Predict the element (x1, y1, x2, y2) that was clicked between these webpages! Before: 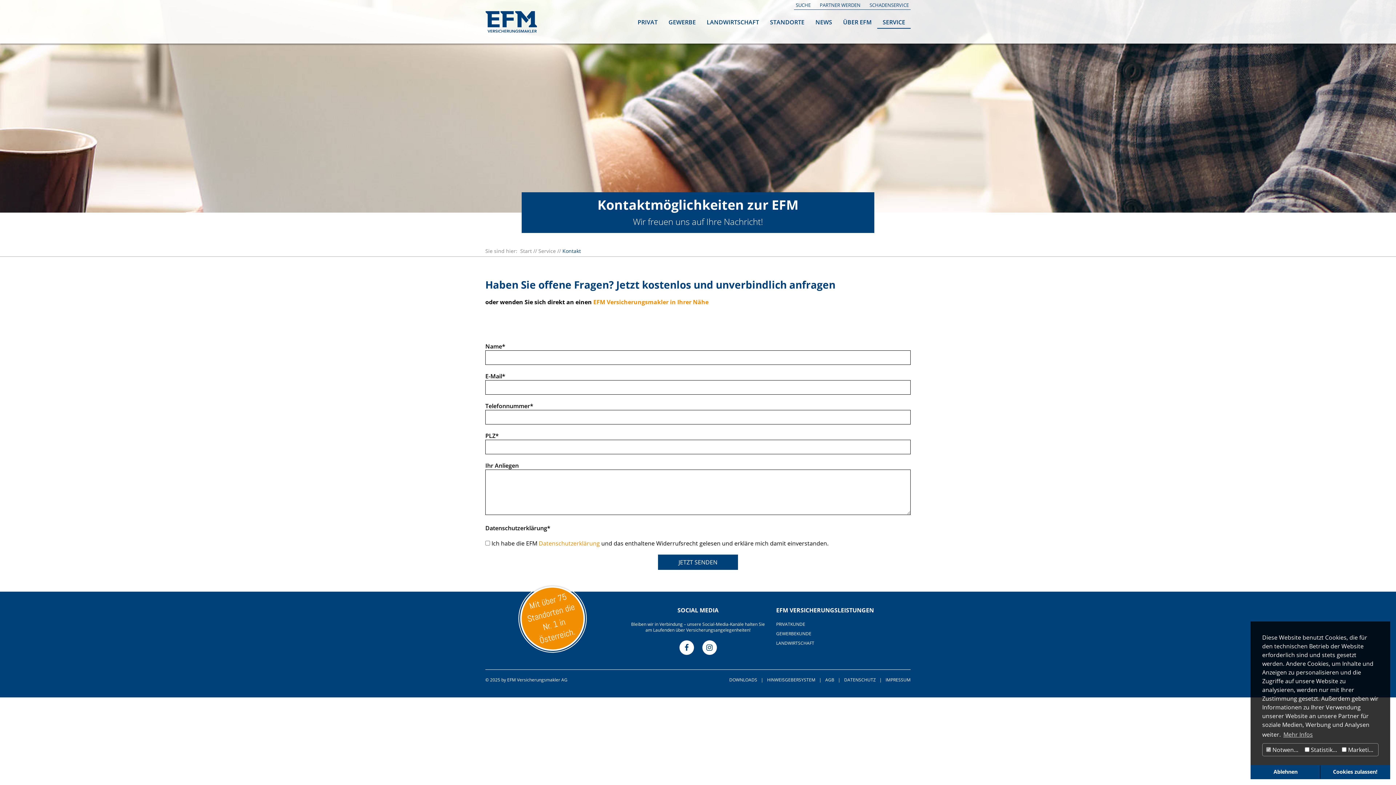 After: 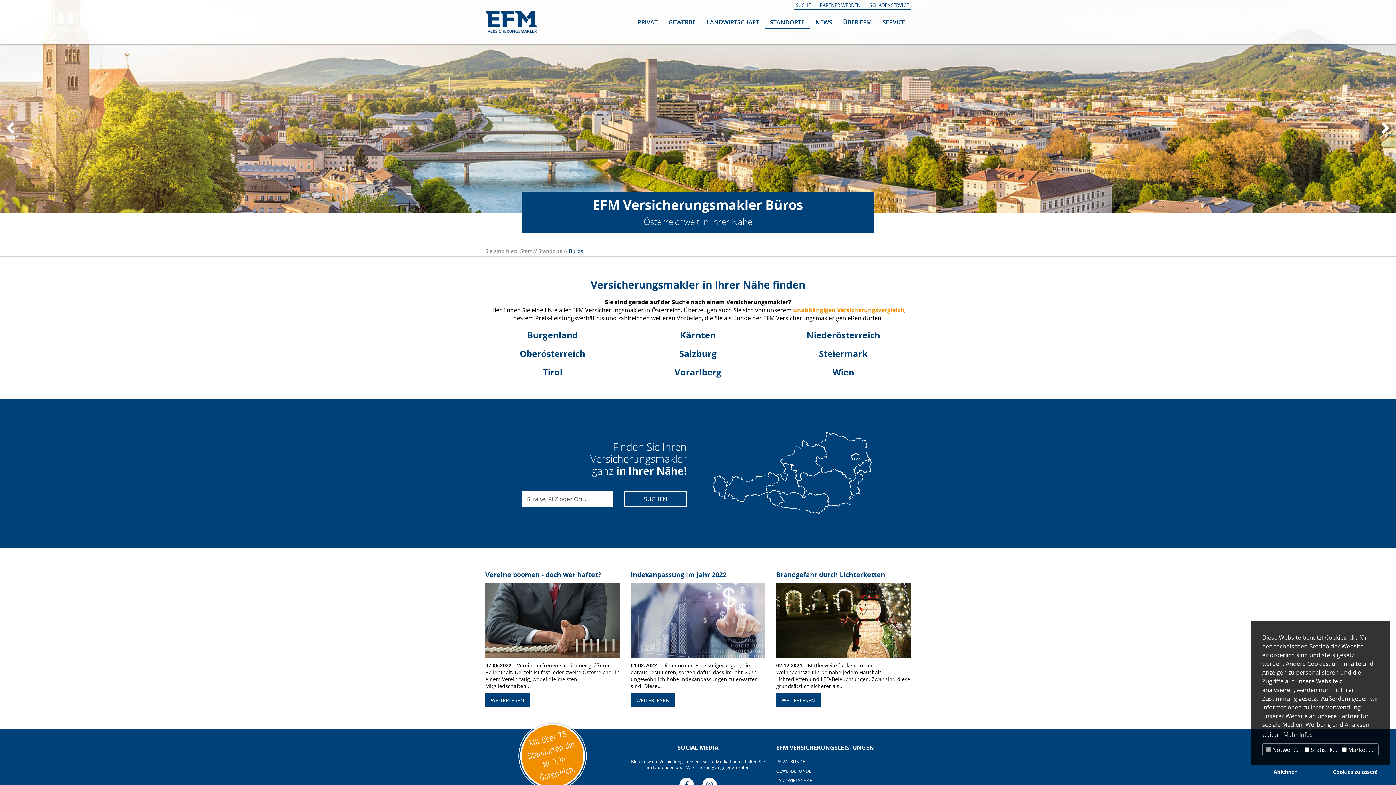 Action: bbox: (519, 585, 586, 652) label: Unsere Standorte